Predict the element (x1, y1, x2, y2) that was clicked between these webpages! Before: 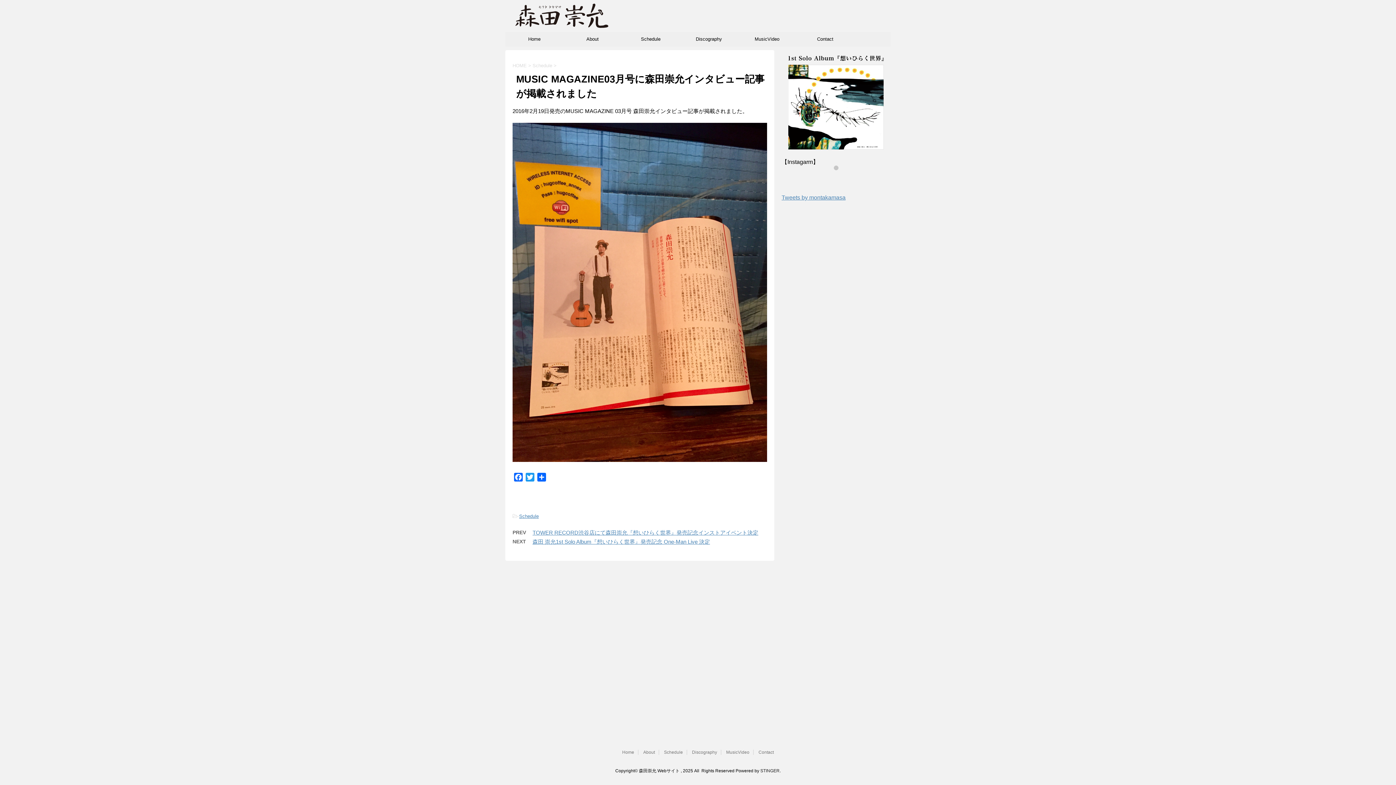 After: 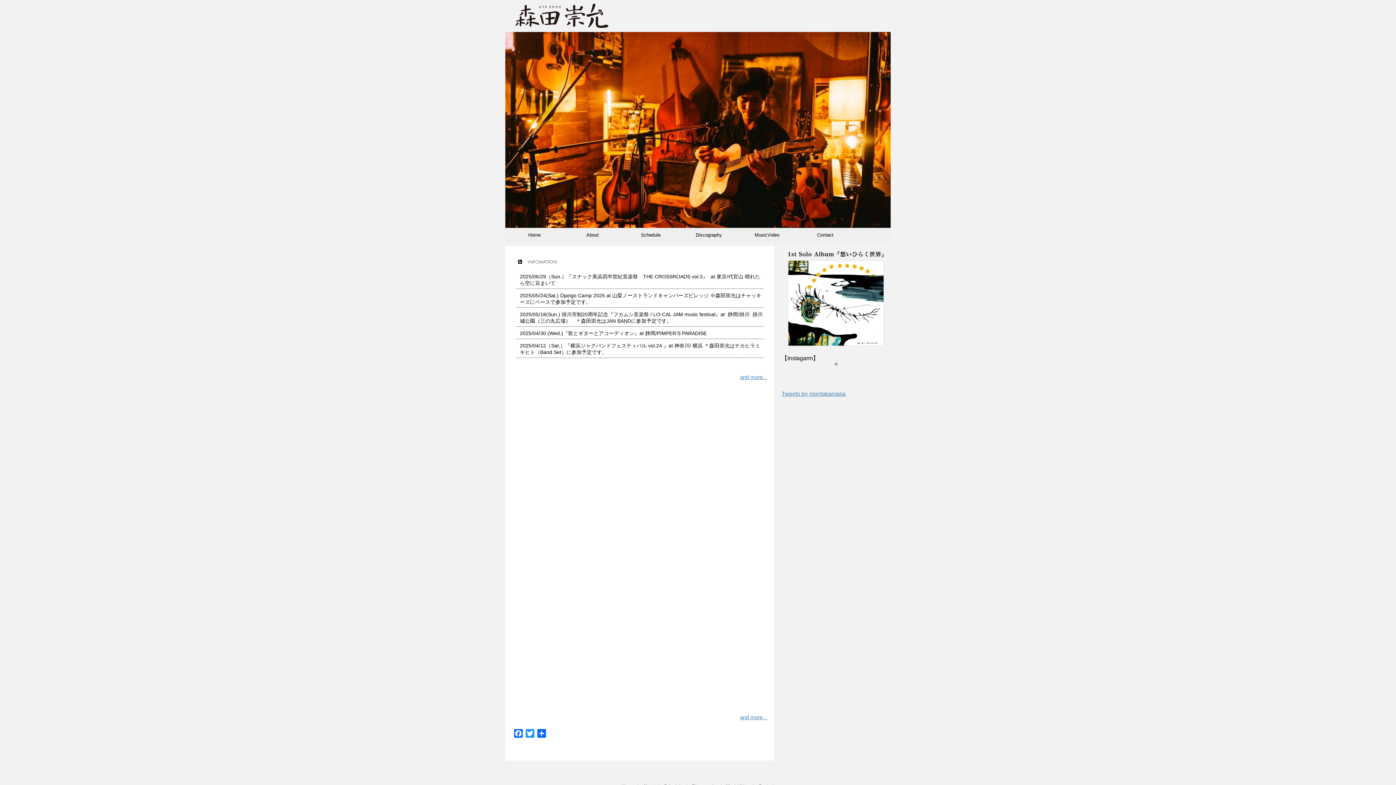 Action: bbox: (510, 27, 612, 28)